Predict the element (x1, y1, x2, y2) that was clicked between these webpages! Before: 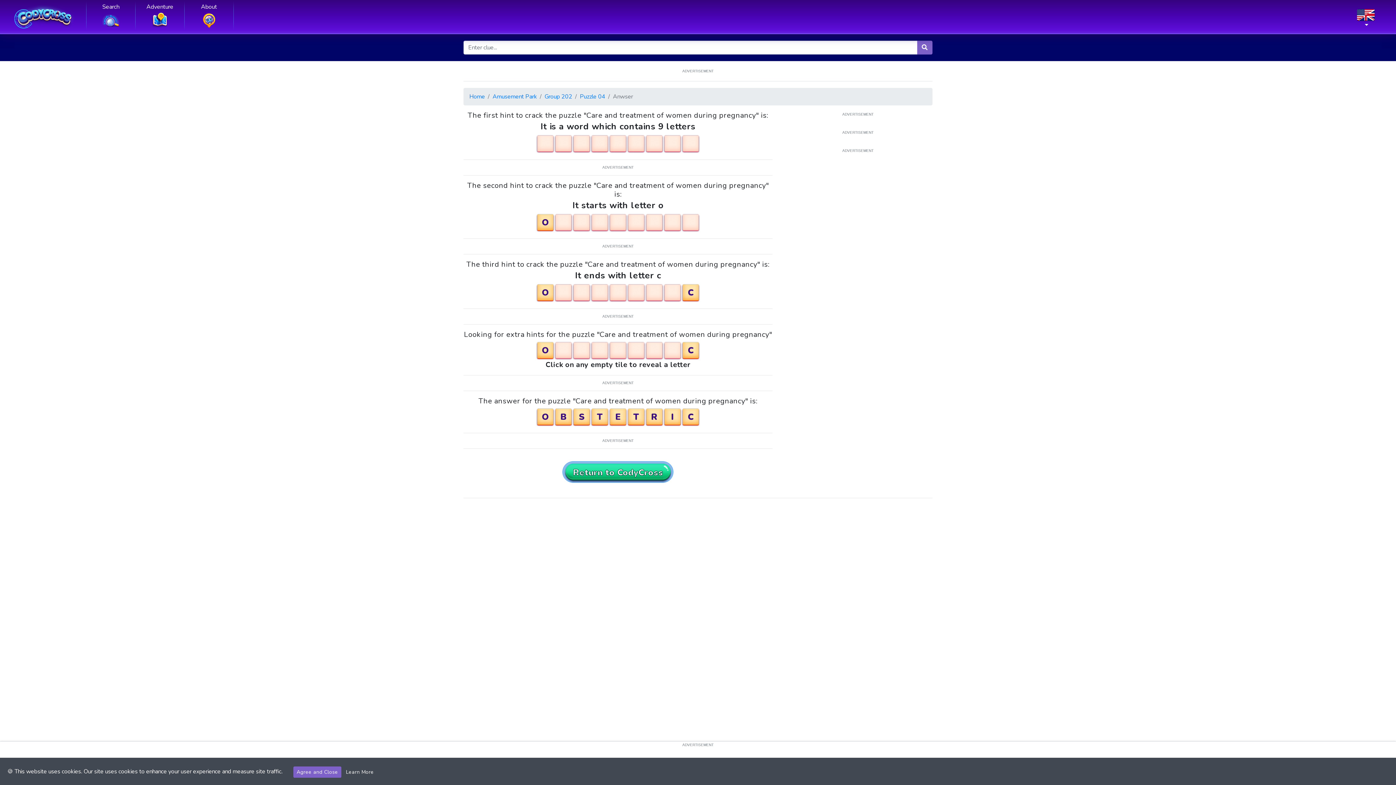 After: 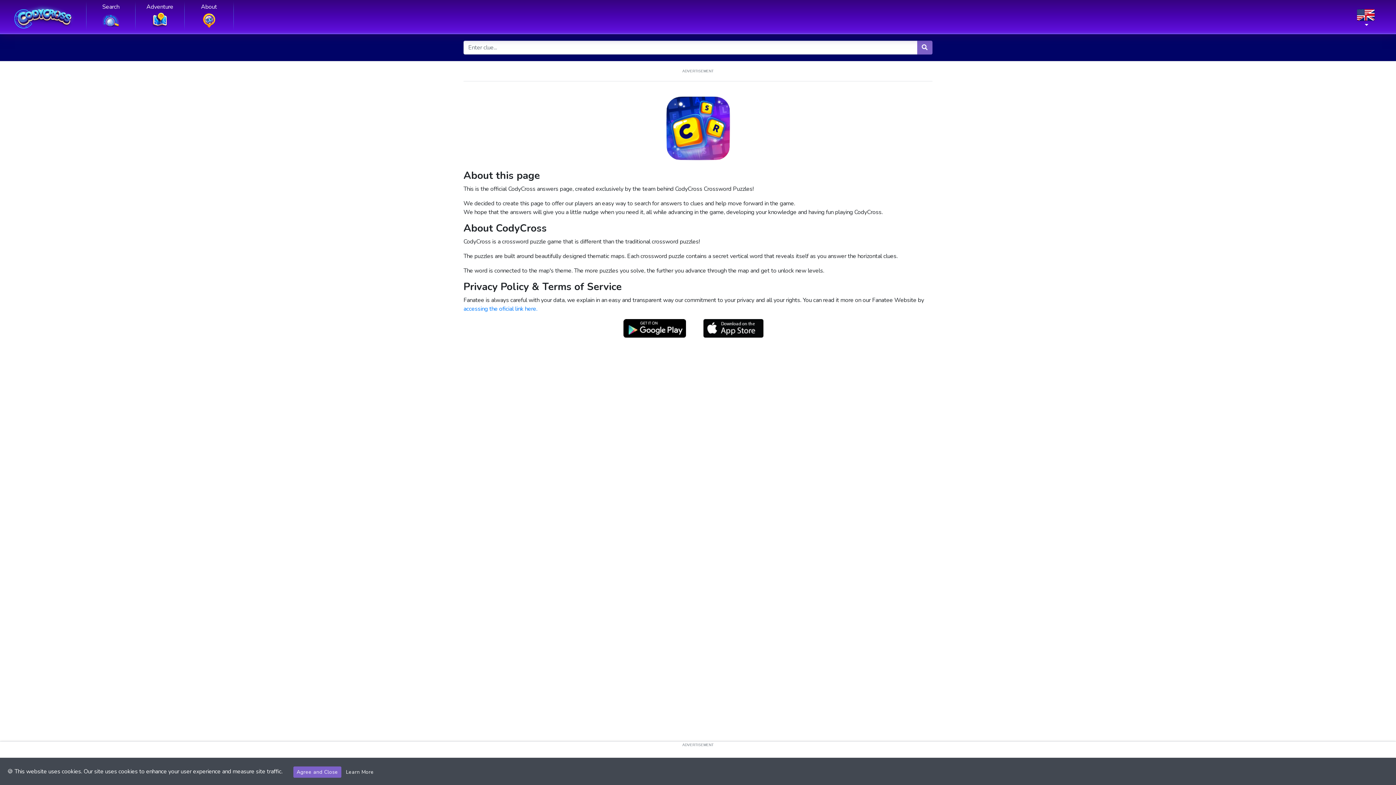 Action: label: About bbox: (184, 0, 233, 29)